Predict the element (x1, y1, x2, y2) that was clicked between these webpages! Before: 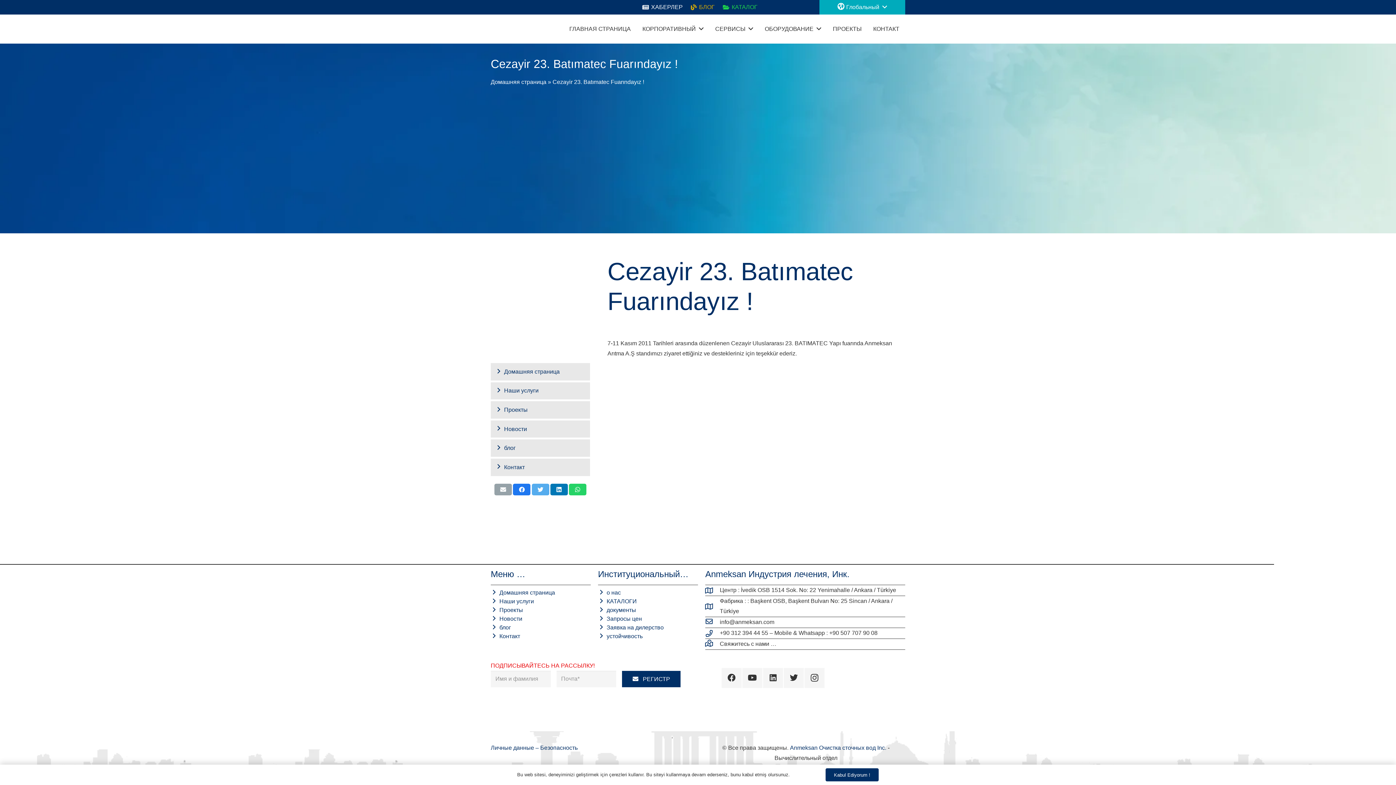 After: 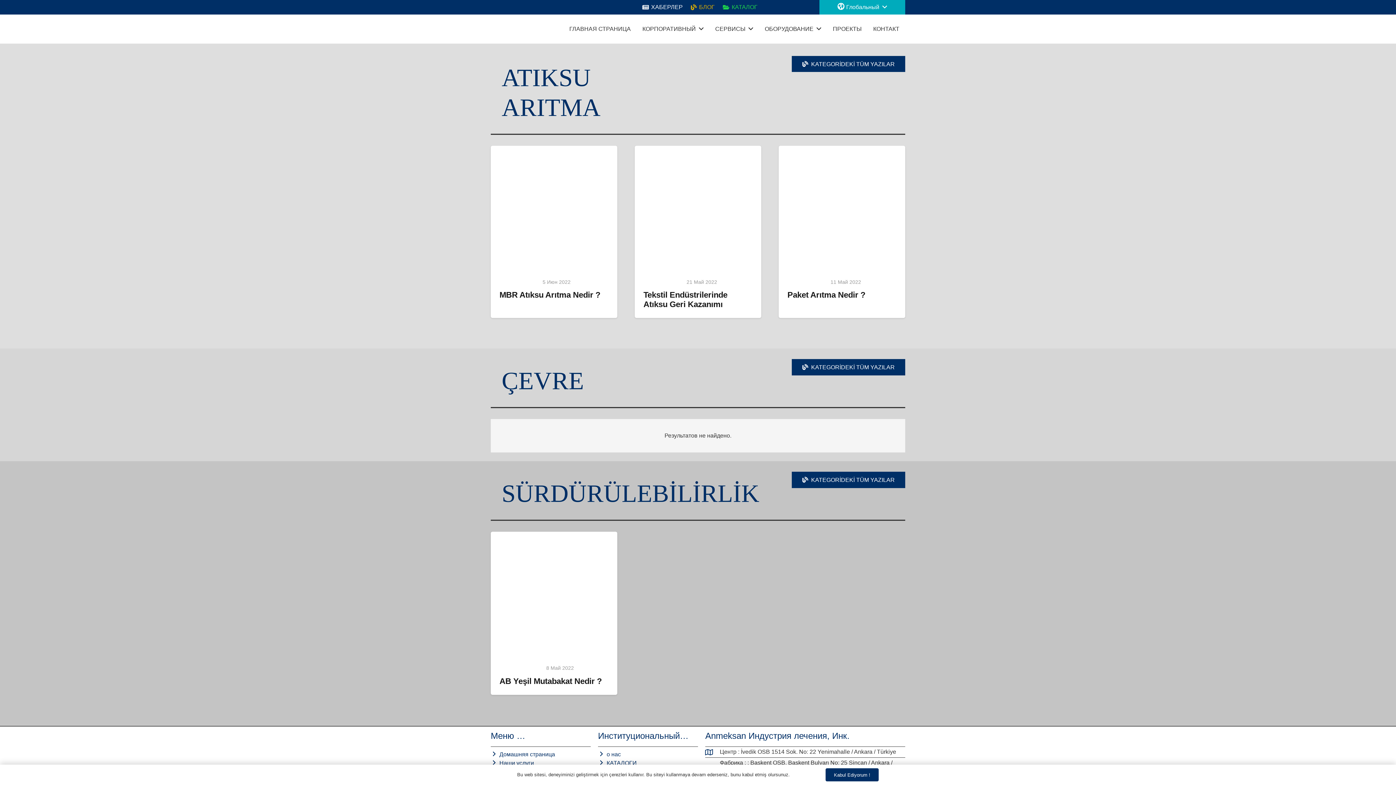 Action: label: блог bbox: (490, 624, 511, 630)